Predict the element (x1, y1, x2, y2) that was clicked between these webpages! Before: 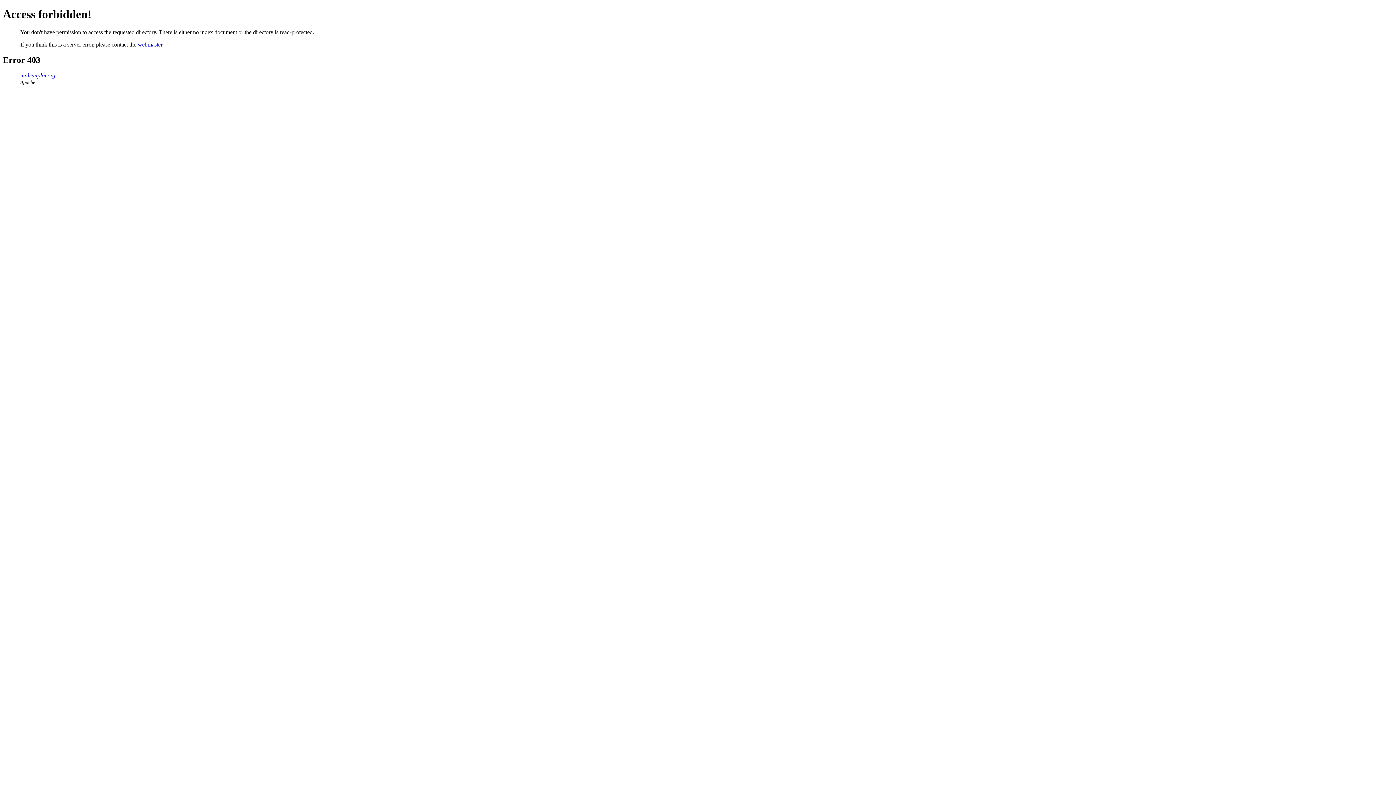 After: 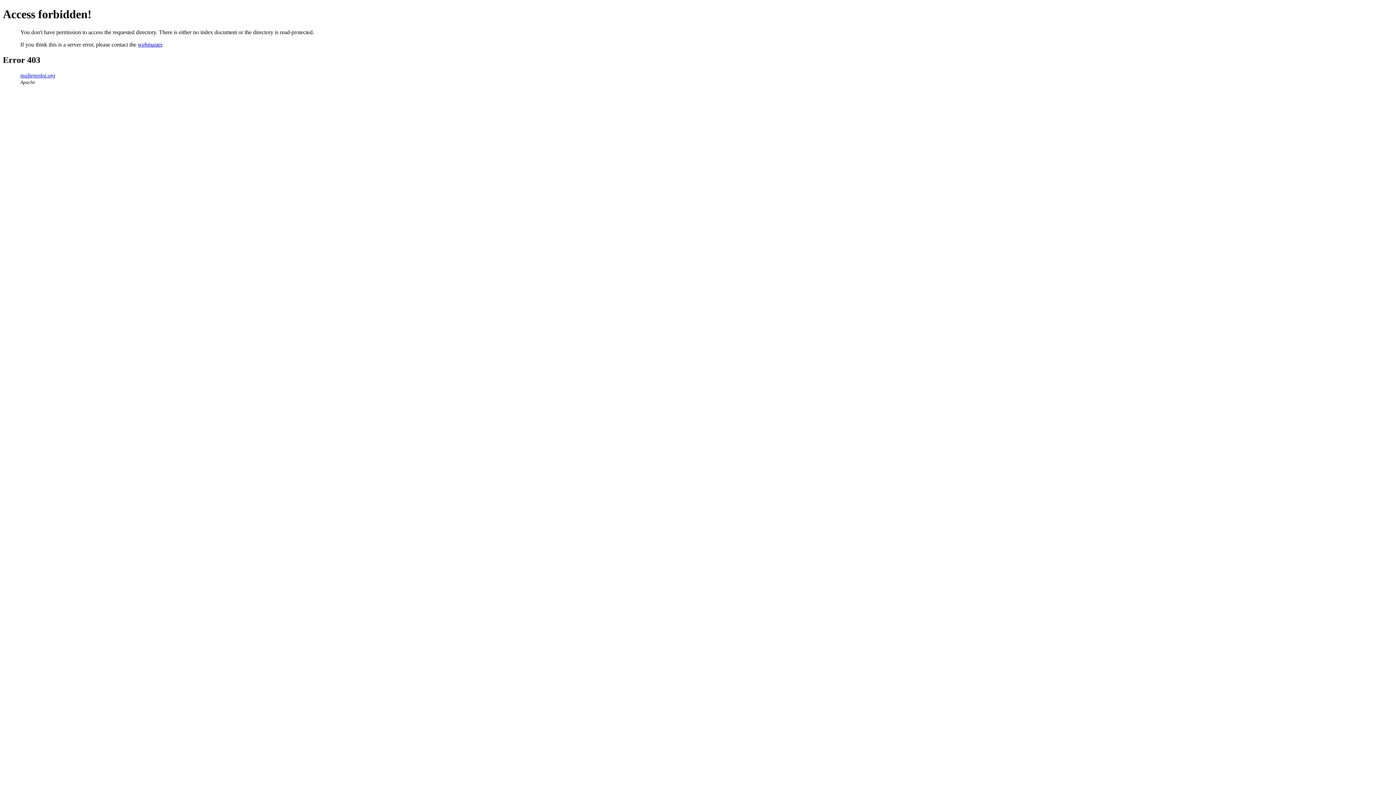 Action: label: maliemploi.org bbox: (20, 72, 55, 78)